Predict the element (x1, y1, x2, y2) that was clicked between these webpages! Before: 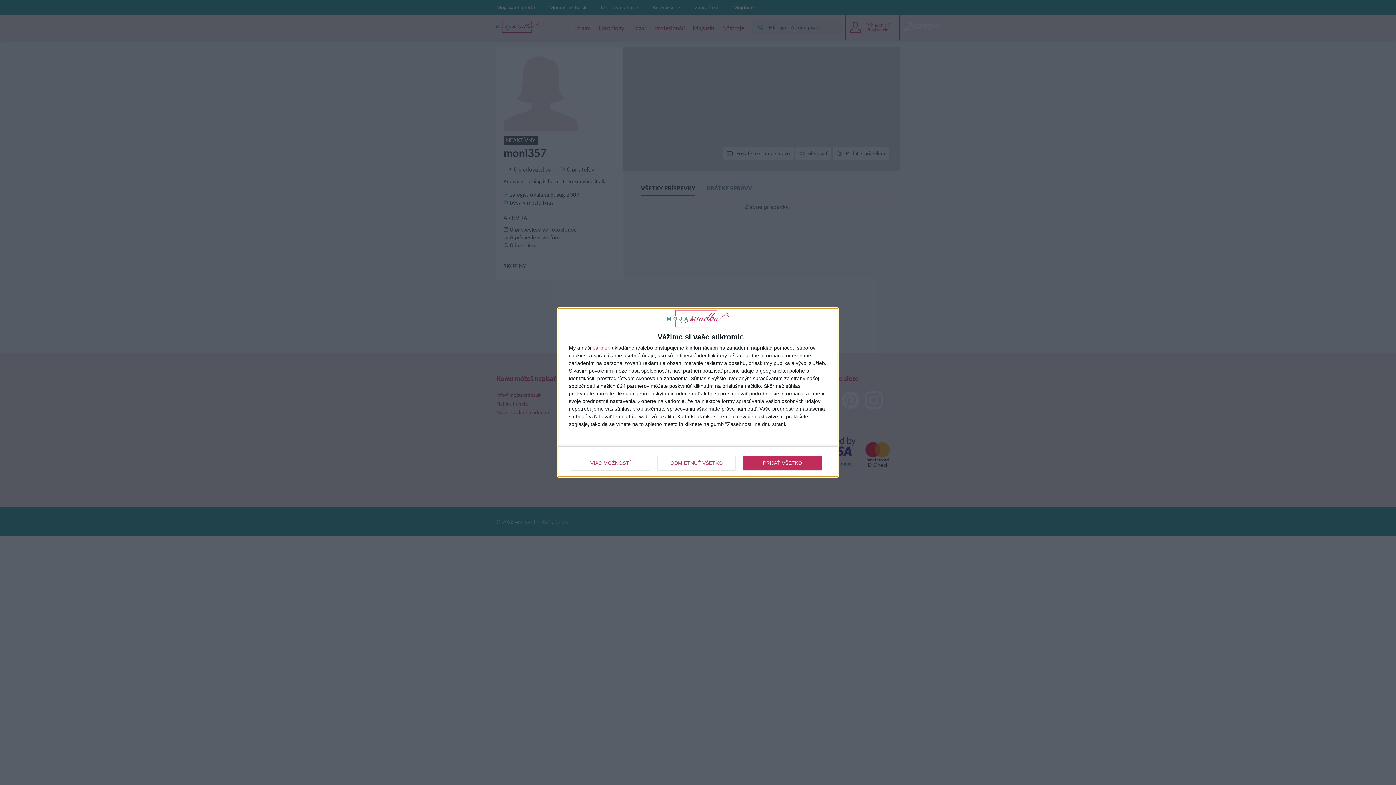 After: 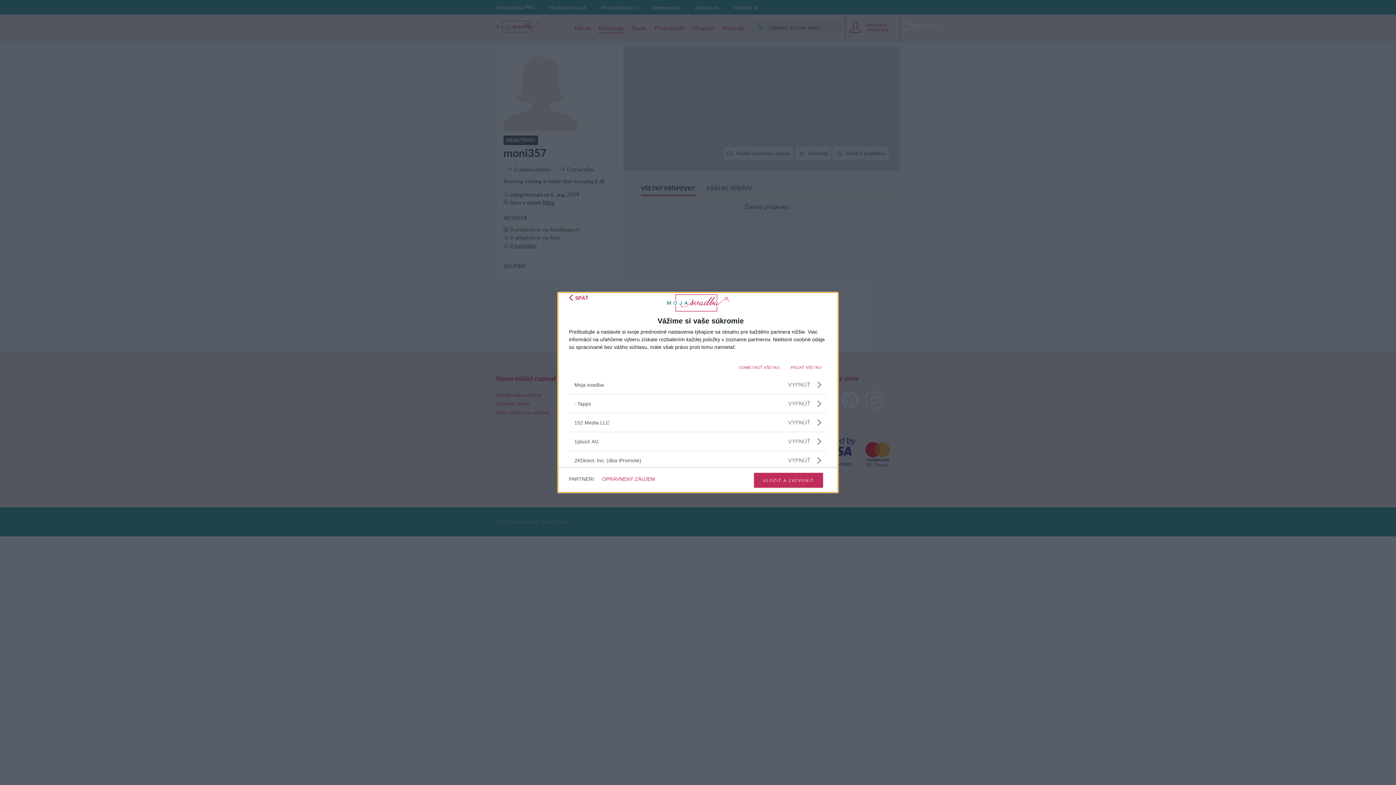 Action: bbox: (592, 345, 610, 350) label: partneri